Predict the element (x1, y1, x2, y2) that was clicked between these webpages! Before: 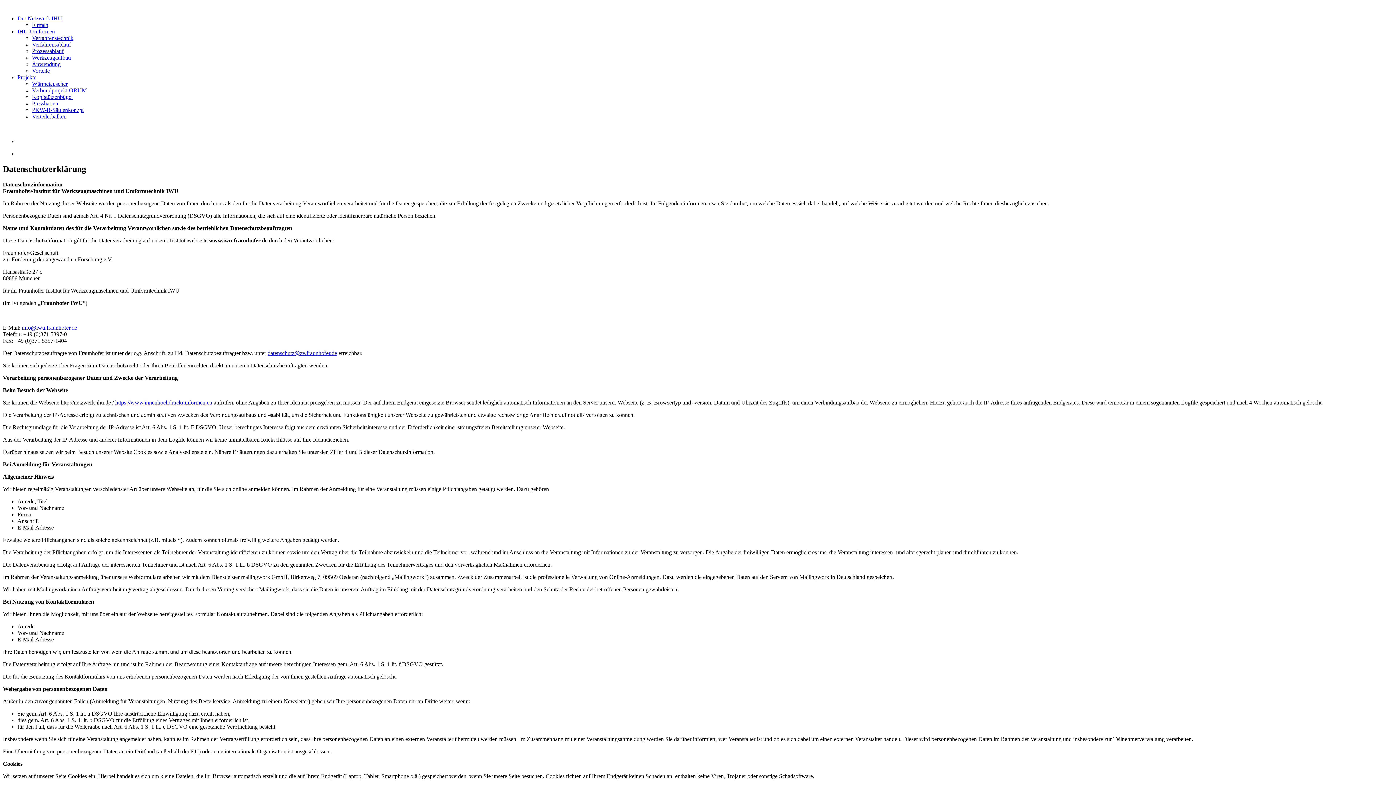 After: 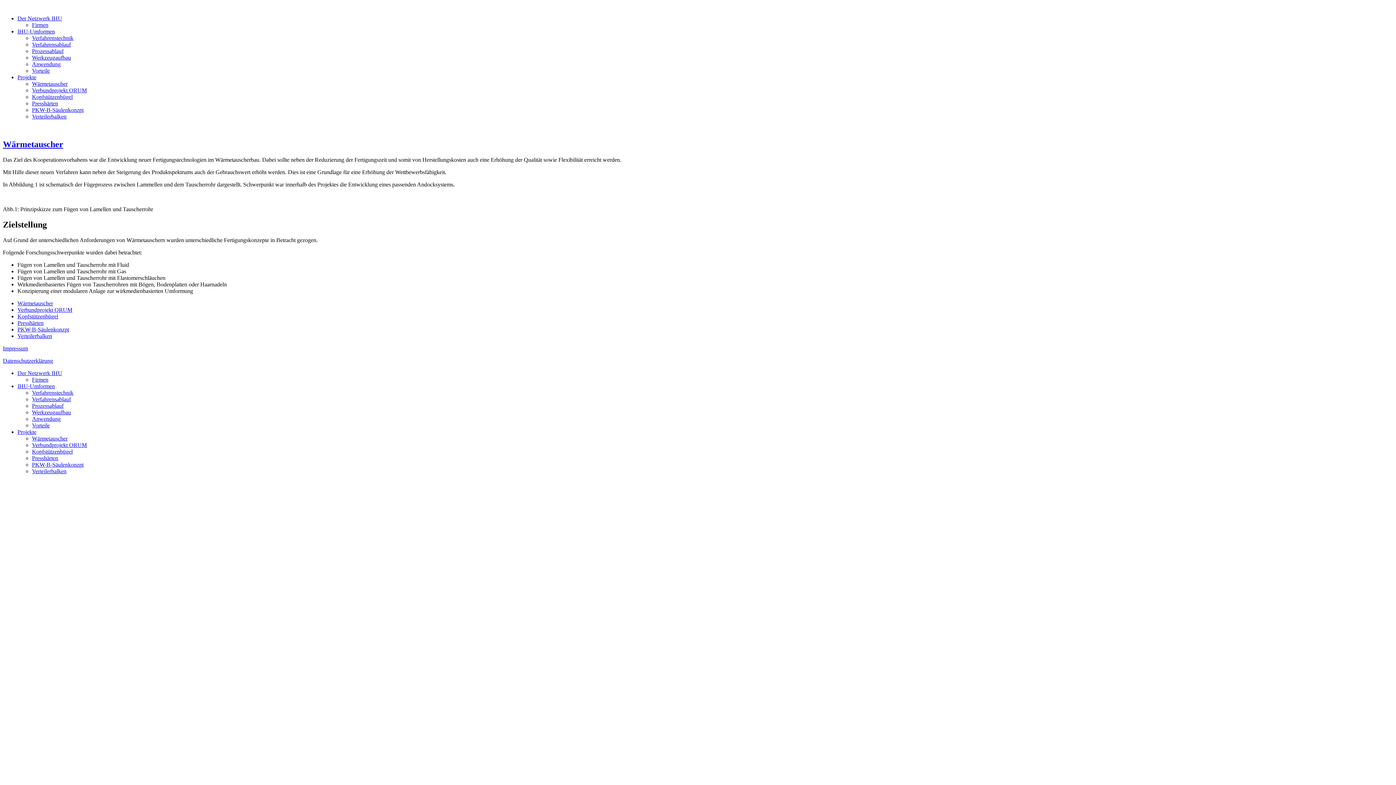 Action: bbox: (17, 74, 36, 80) label: Projekte